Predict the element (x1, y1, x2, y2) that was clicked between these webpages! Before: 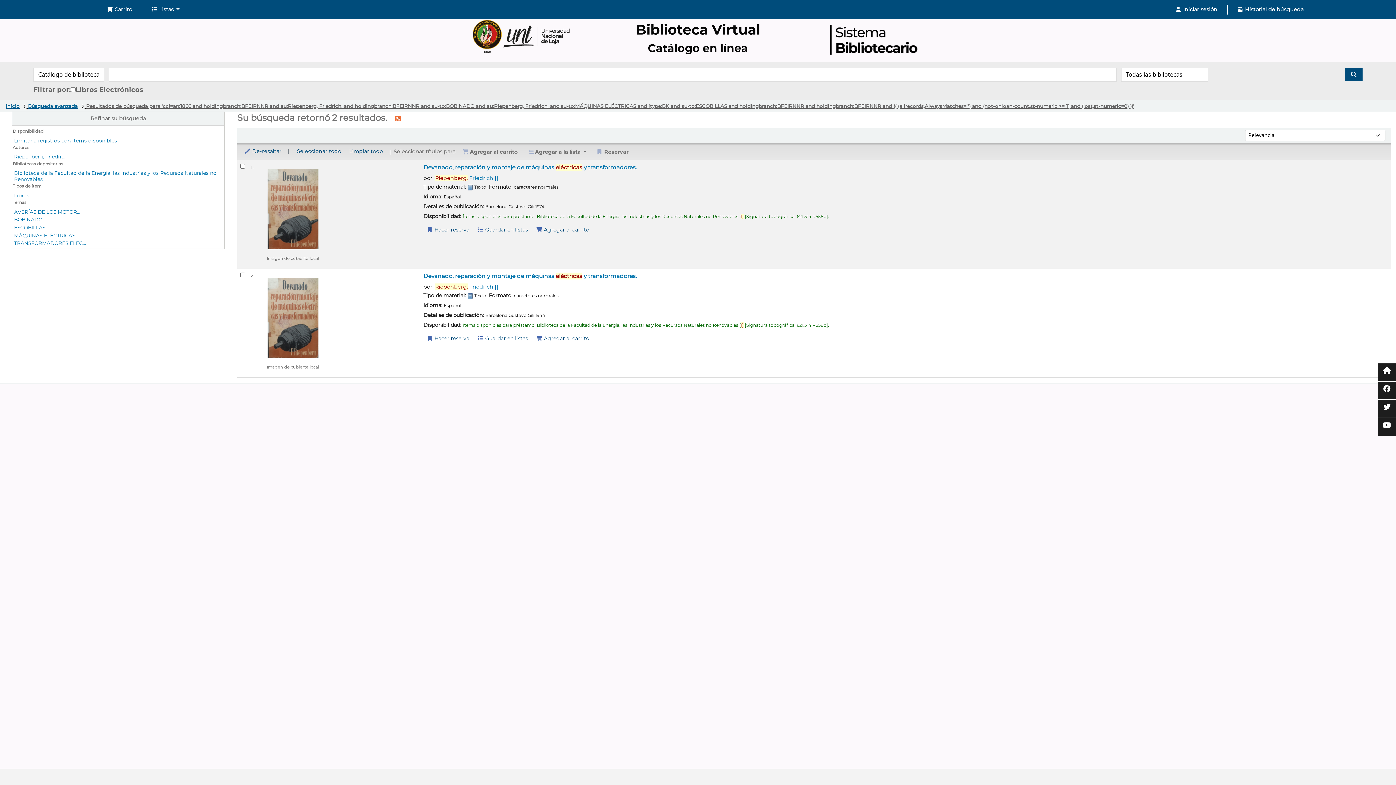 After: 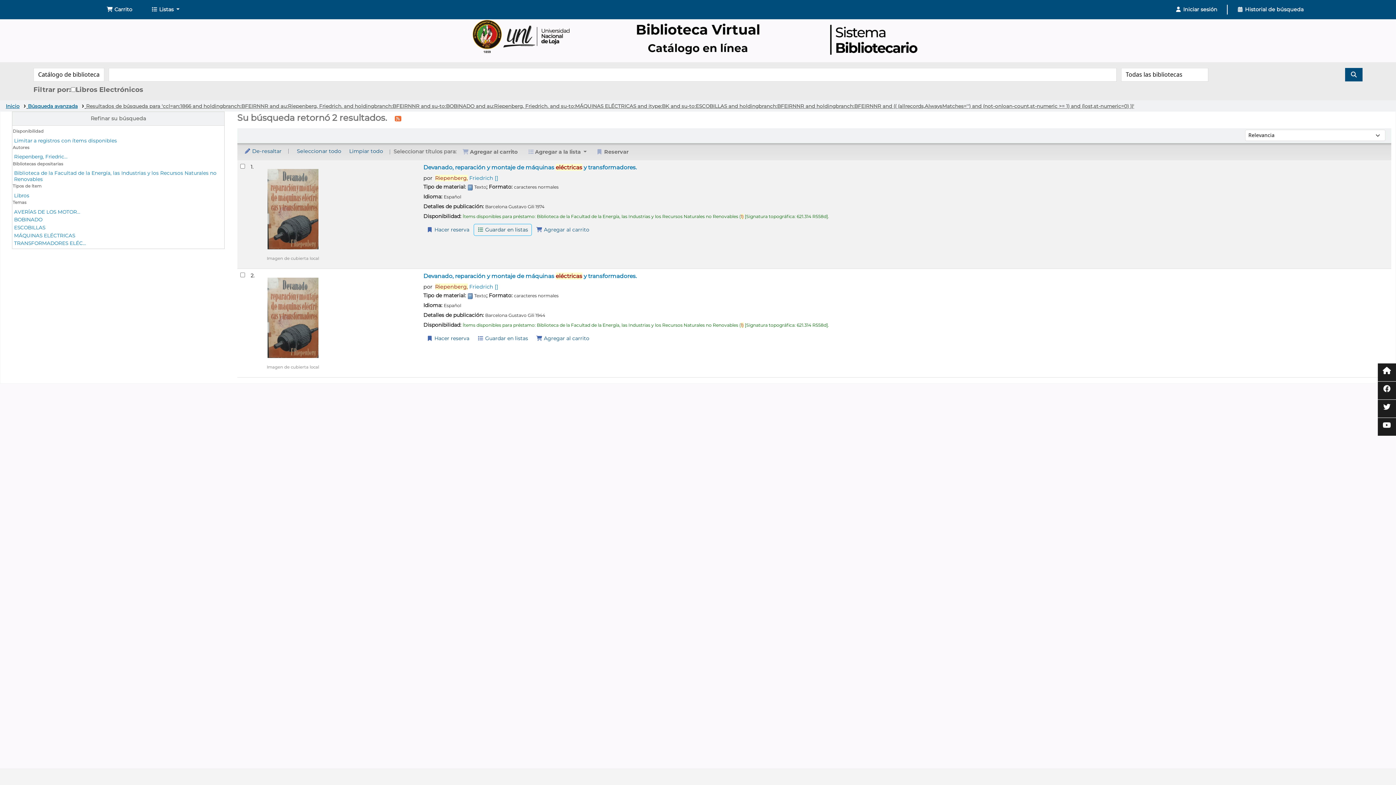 Action: bbox: (474, 224, 531, 235) label:  Guardar en listas